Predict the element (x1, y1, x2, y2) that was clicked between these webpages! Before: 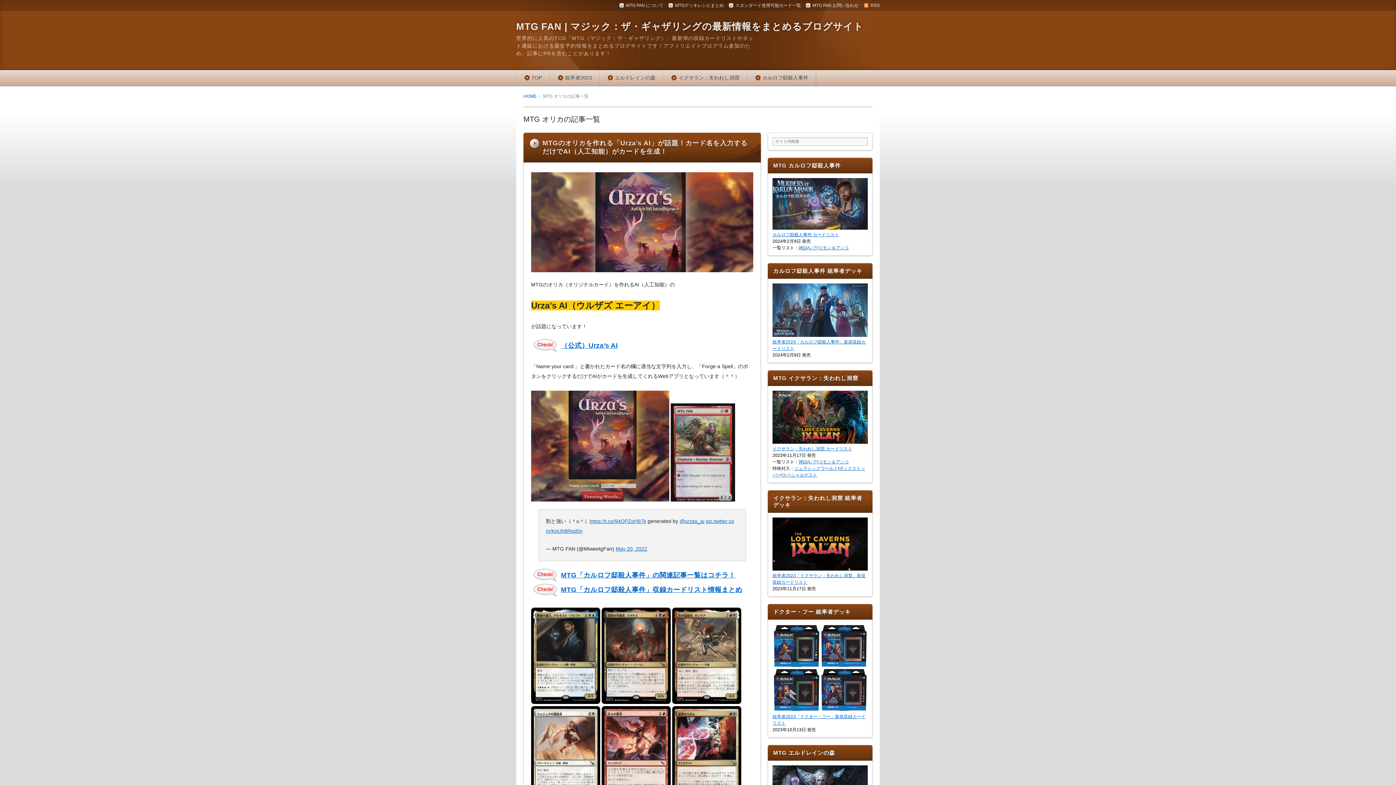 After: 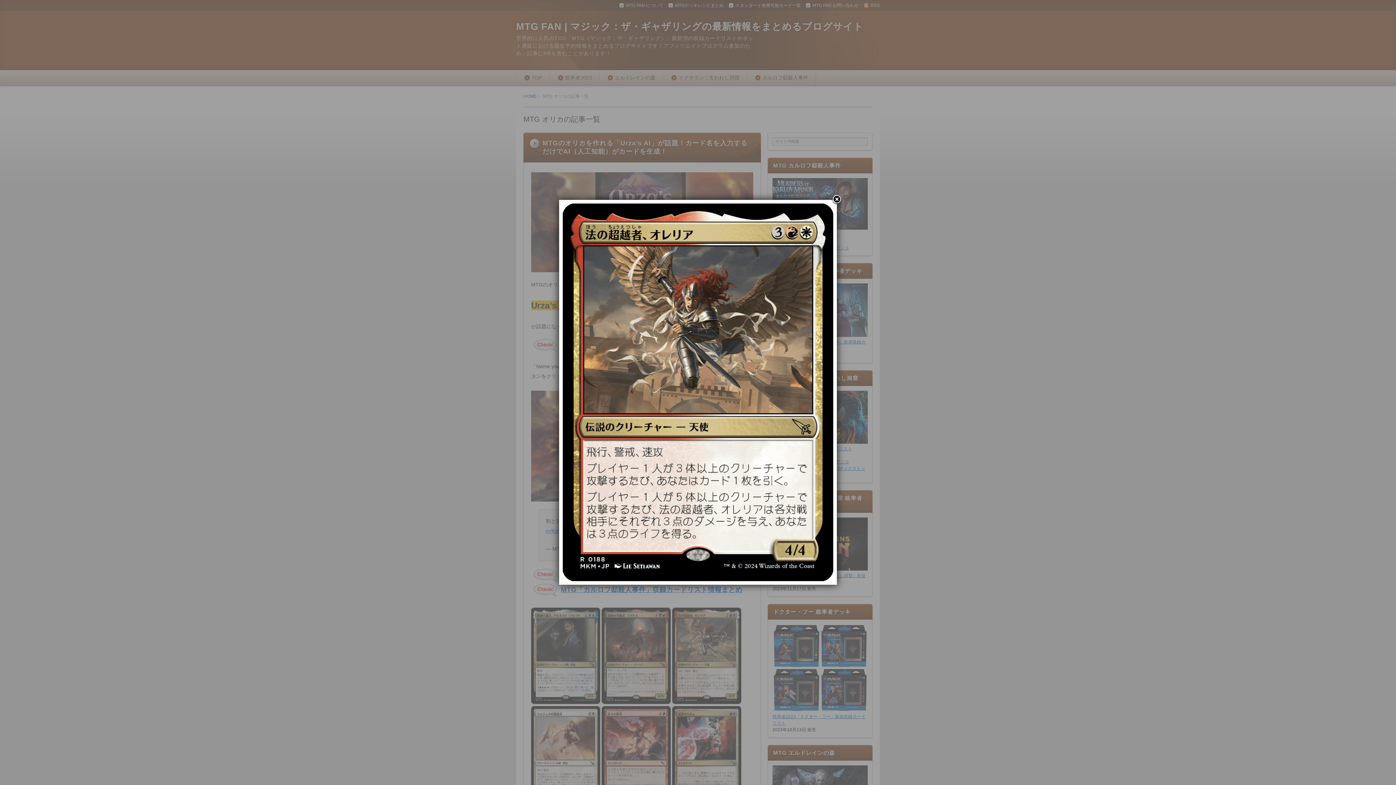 Action: bbox: (672, 696, 741, 702)